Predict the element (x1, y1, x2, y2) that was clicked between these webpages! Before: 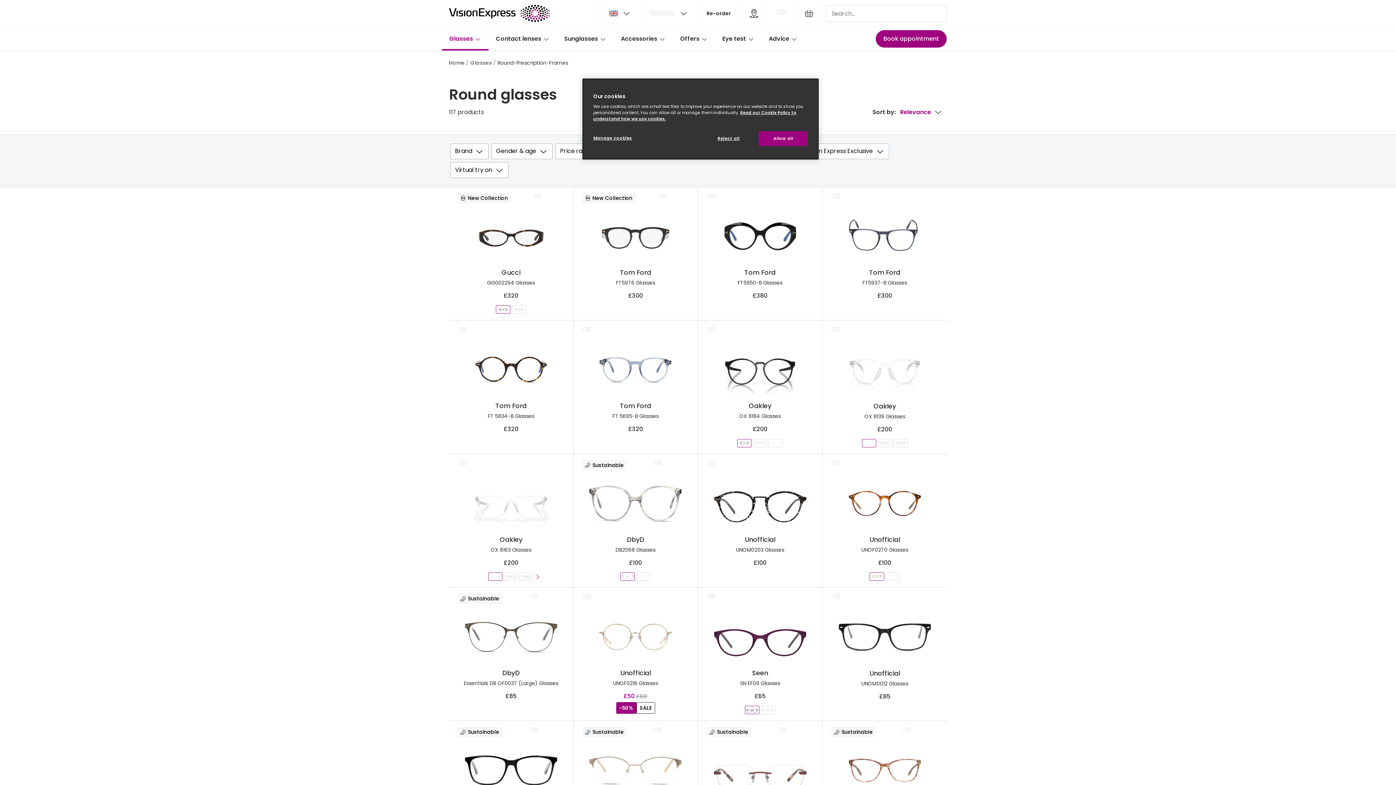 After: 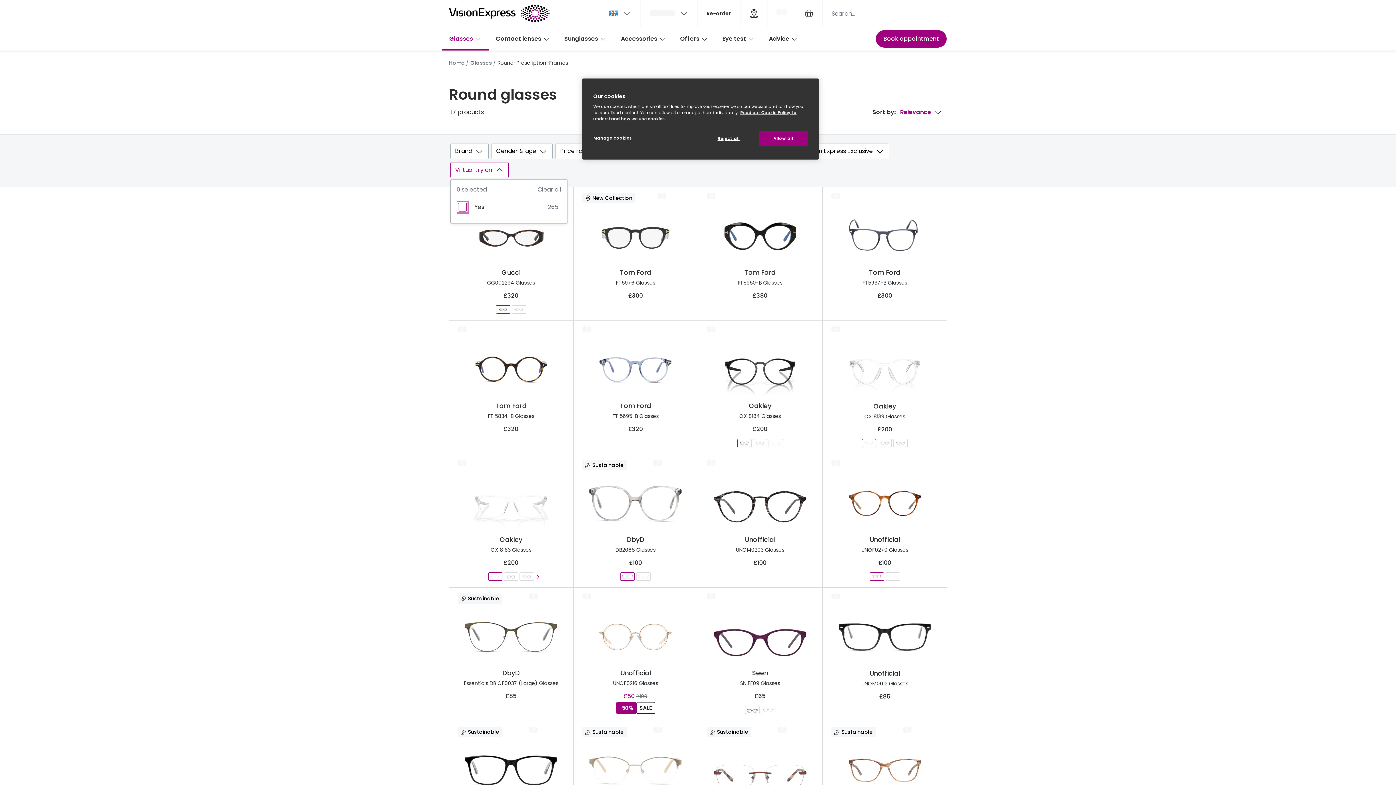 Action: label: Filter by virtual try on bbox: (450, 162, 508, 178)